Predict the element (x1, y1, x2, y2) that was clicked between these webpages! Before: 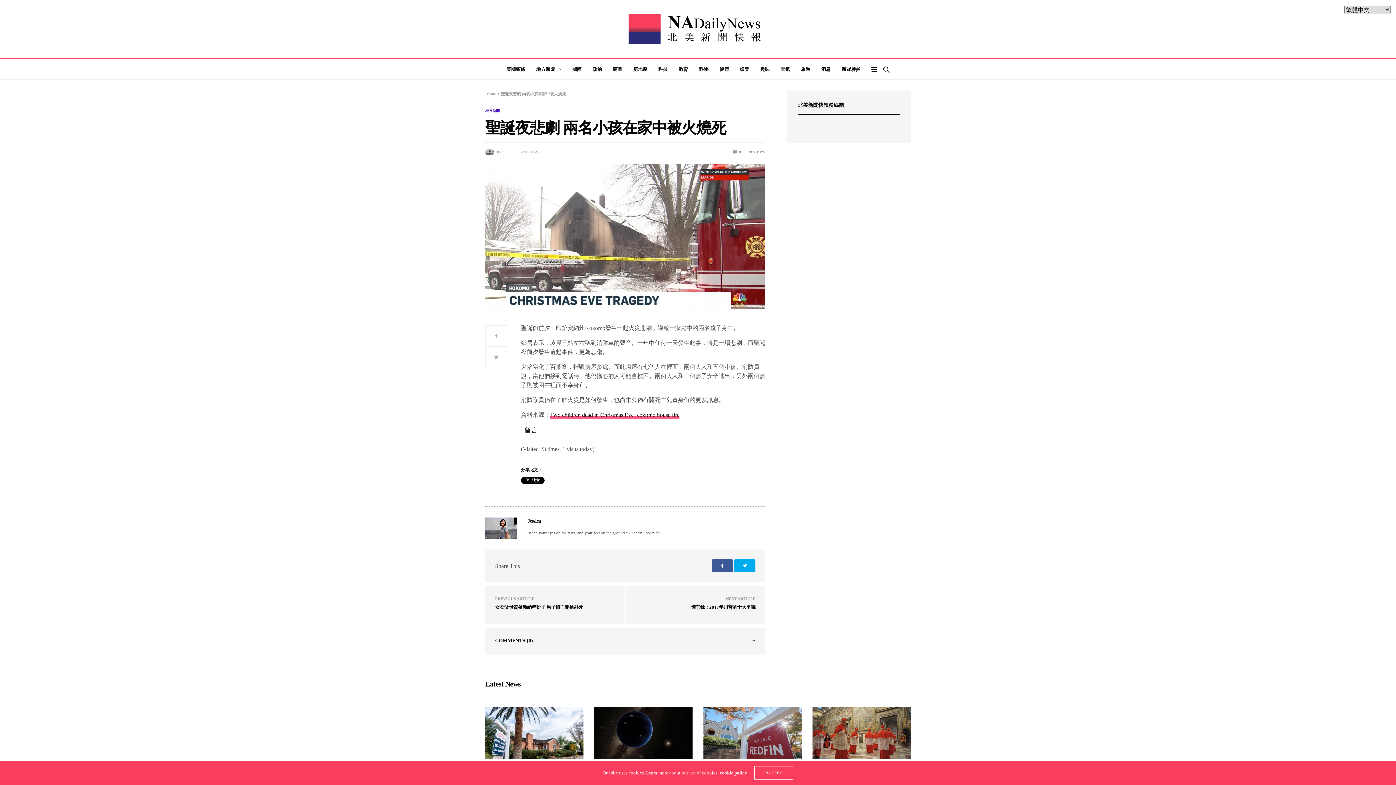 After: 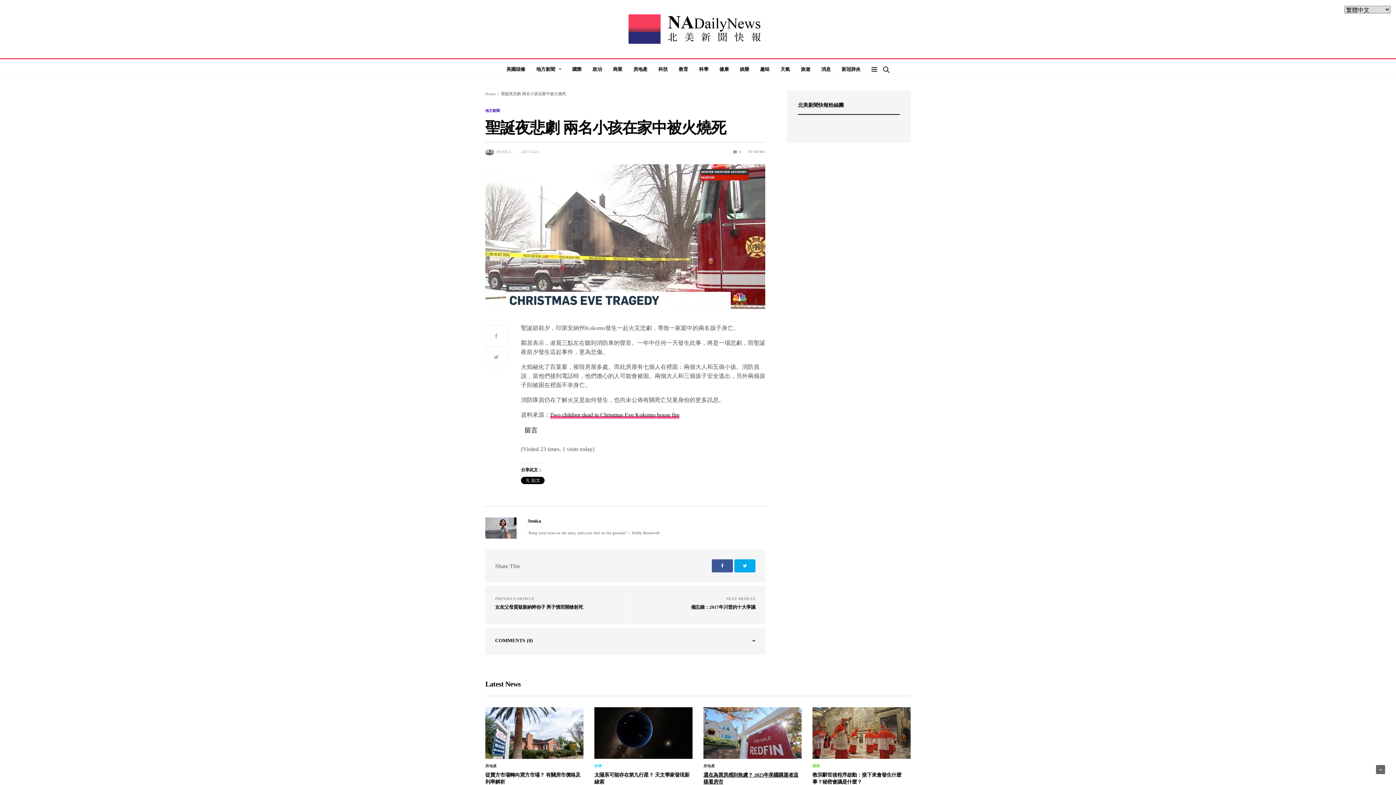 Action: bbox: (754, 766, 793, 780) label: ACCEPT